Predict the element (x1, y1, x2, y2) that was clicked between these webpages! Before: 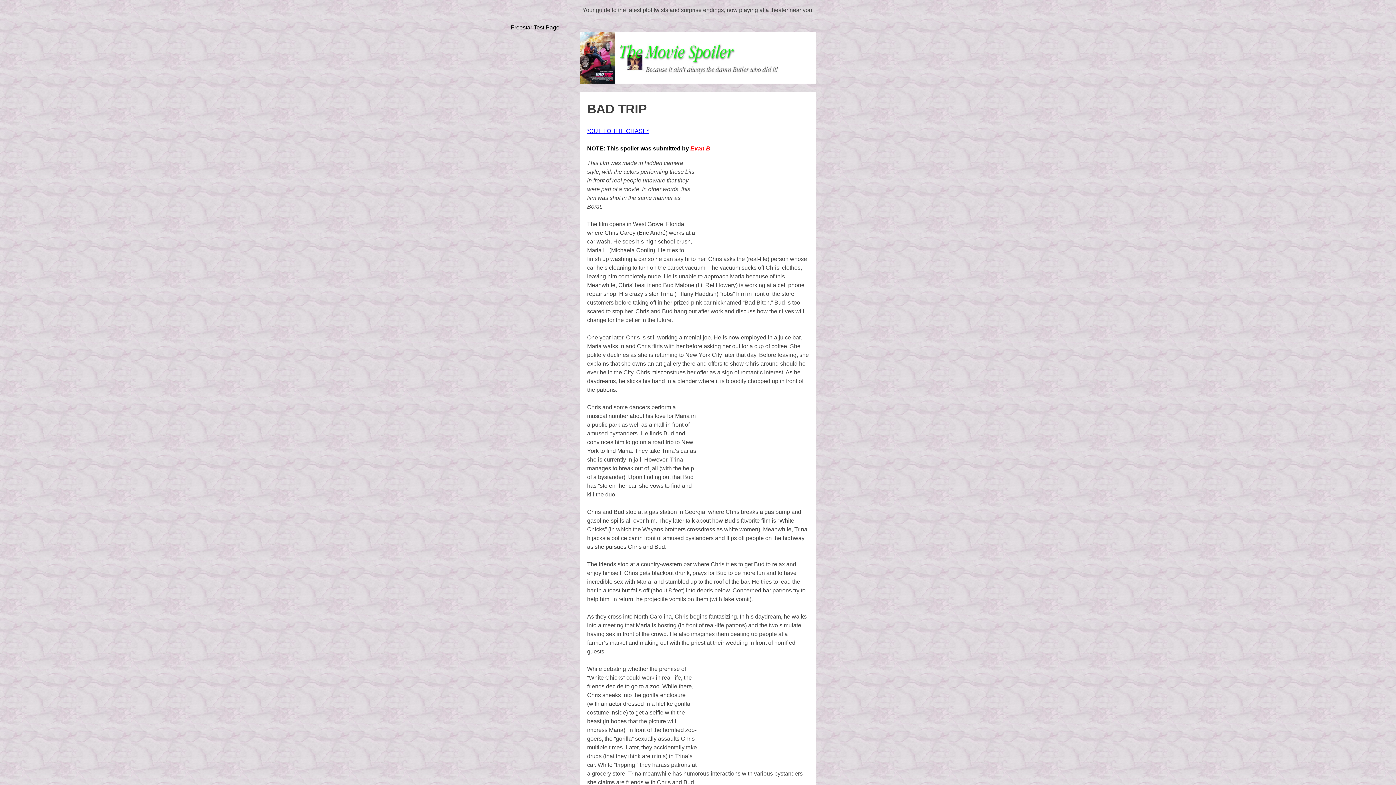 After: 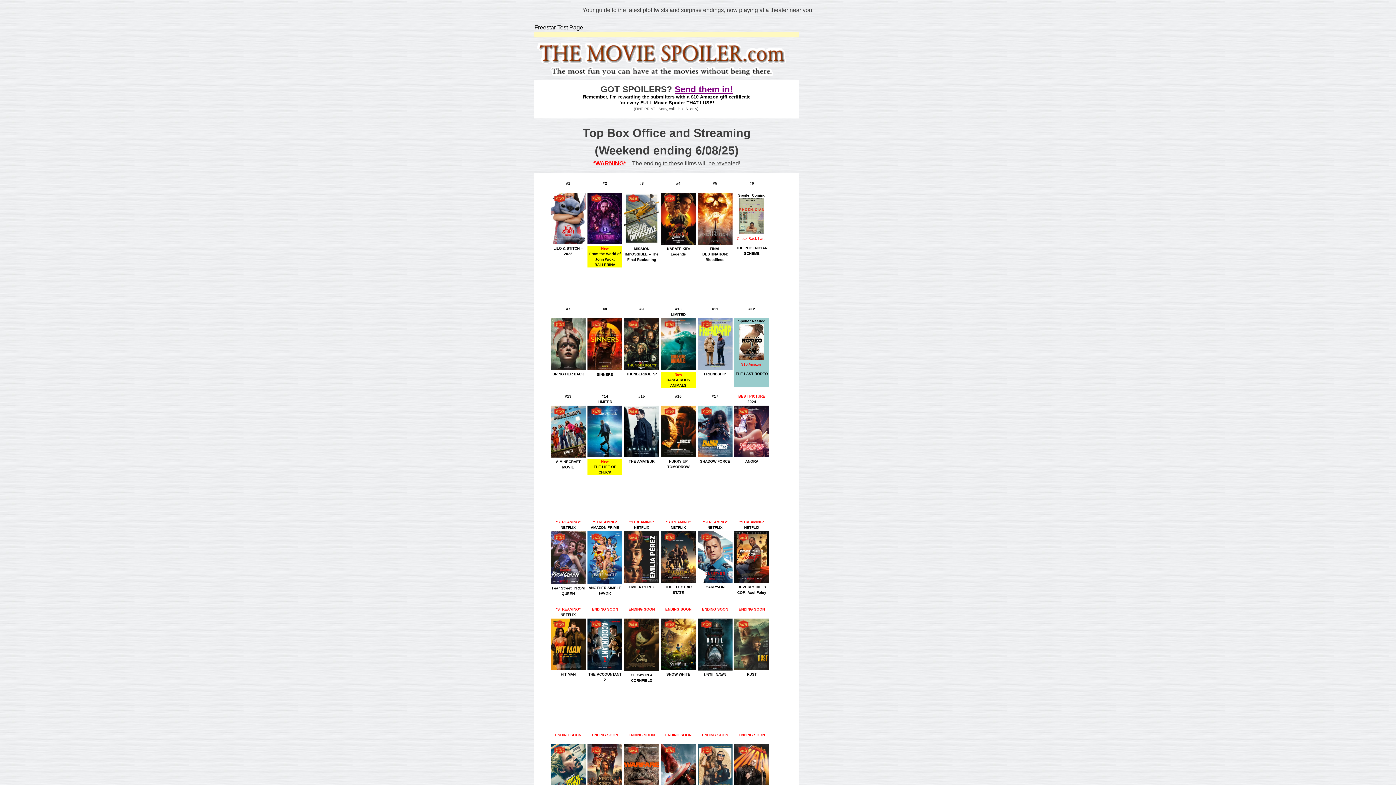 Action: bbox: (580, 32, 816, 83)